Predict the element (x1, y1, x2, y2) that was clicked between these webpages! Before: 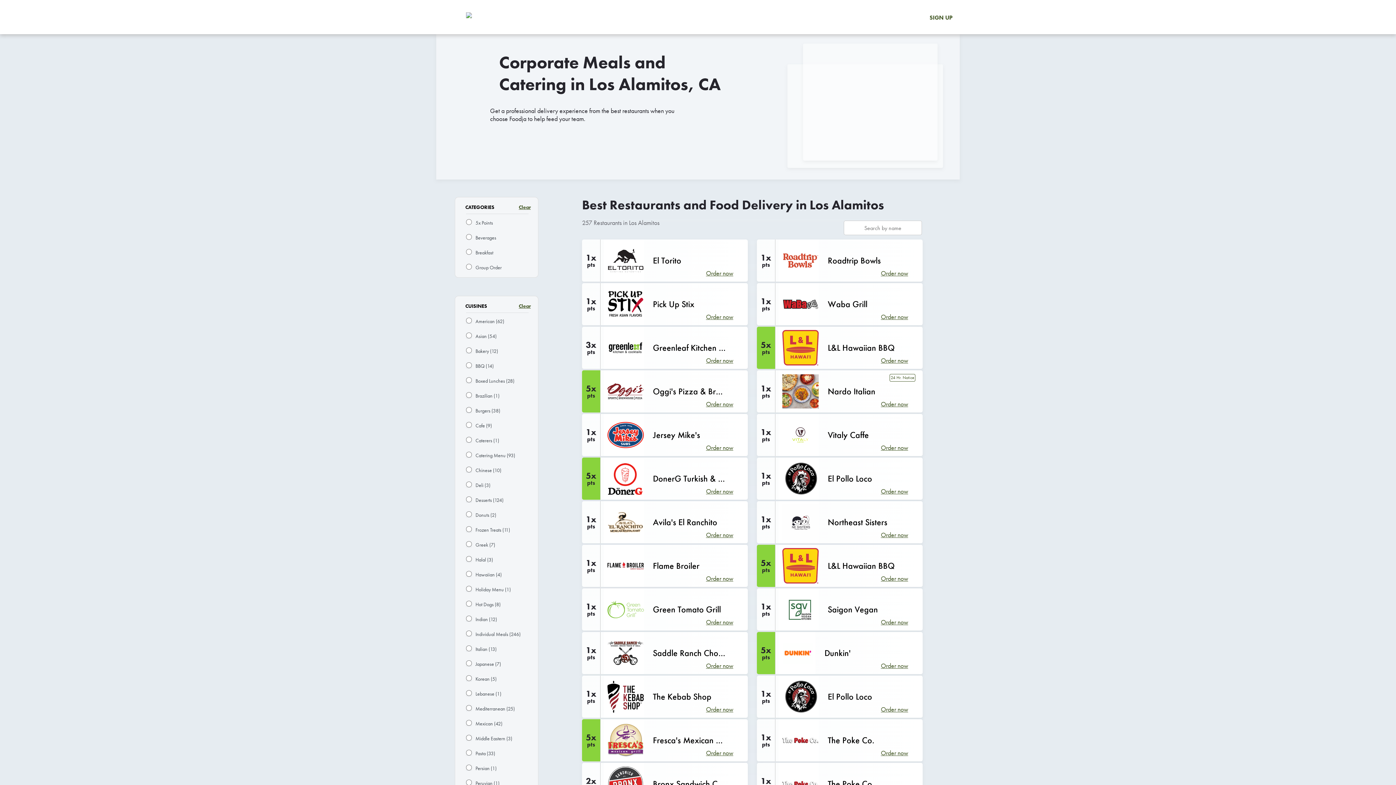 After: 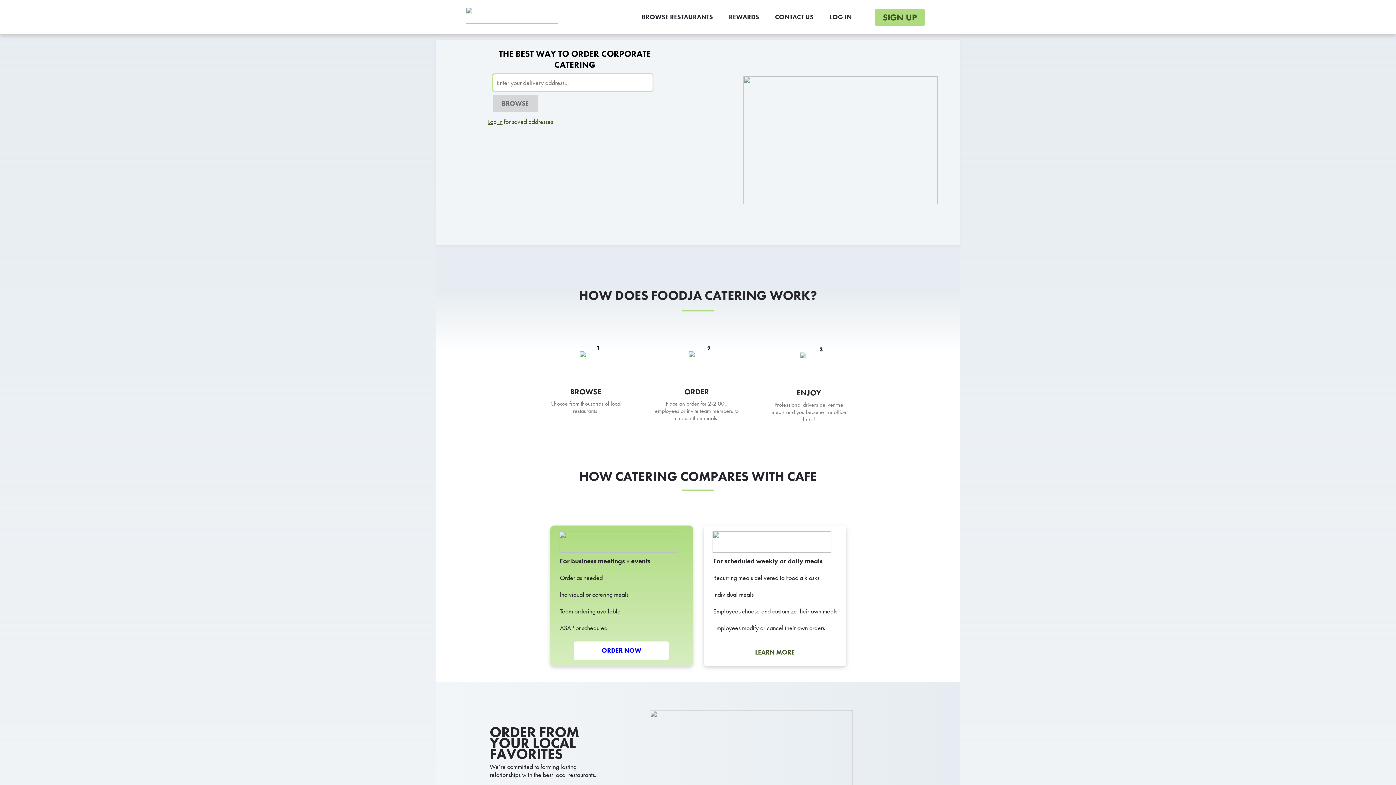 Action: bbox: (443, 7, 474, 27)